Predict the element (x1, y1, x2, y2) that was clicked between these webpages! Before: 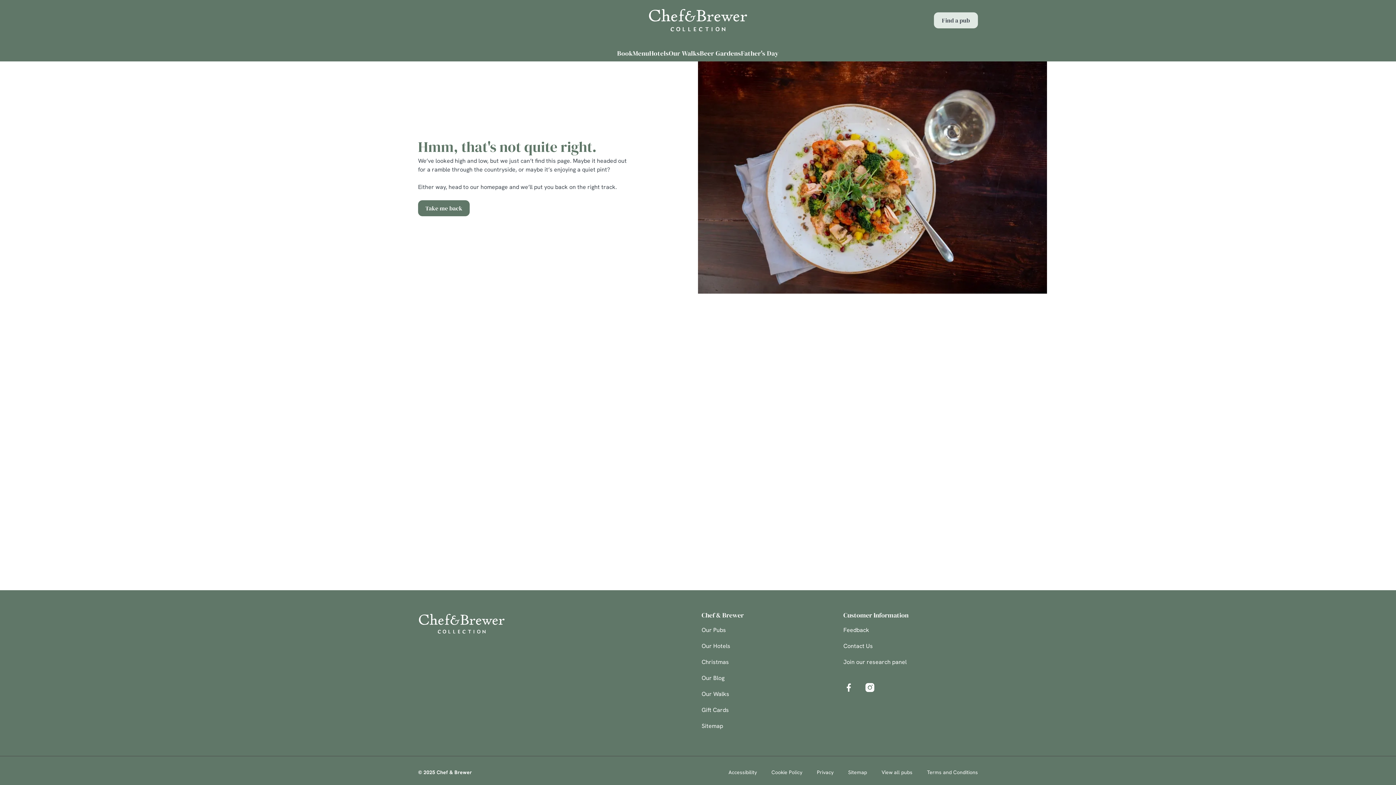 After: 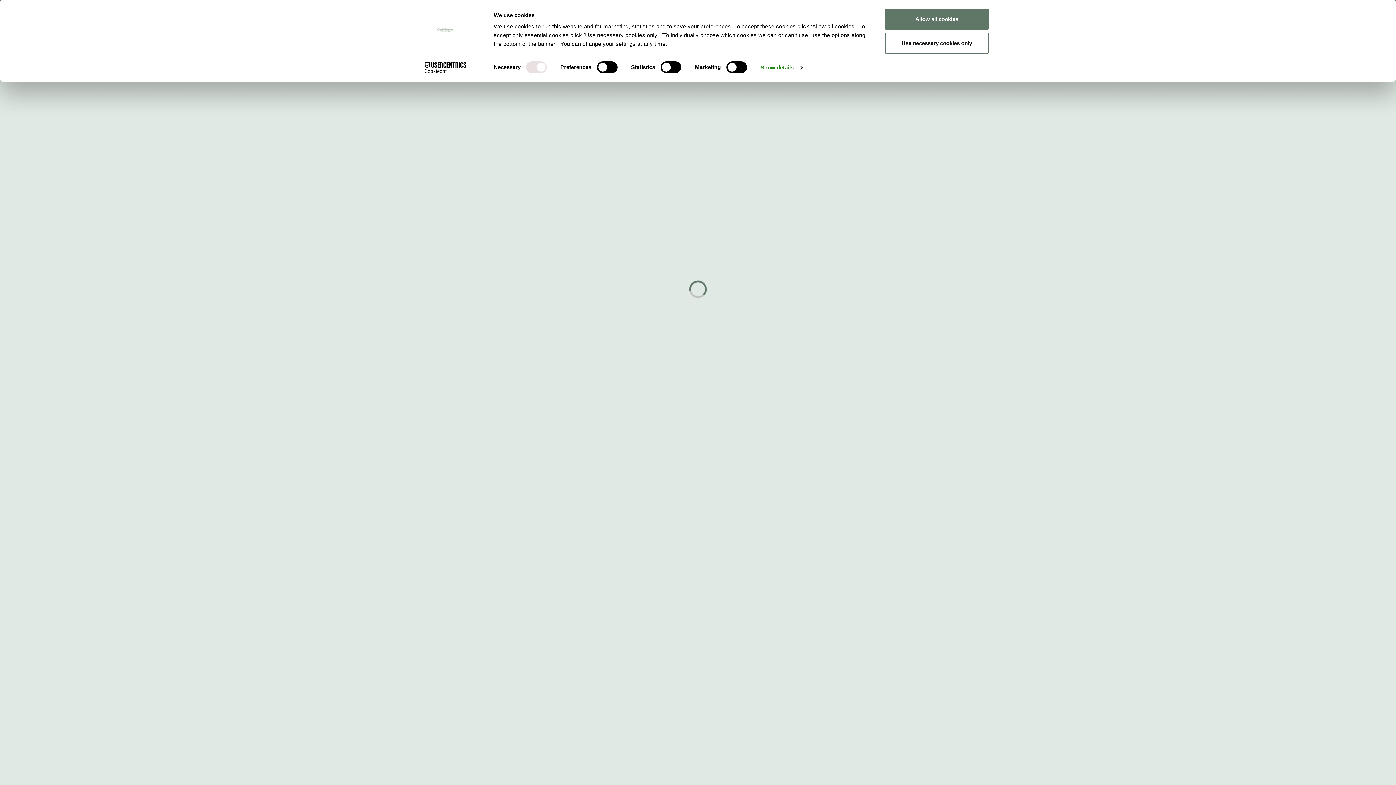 Action: bbox: (701, 626, 726, 634) label: Our Pubs